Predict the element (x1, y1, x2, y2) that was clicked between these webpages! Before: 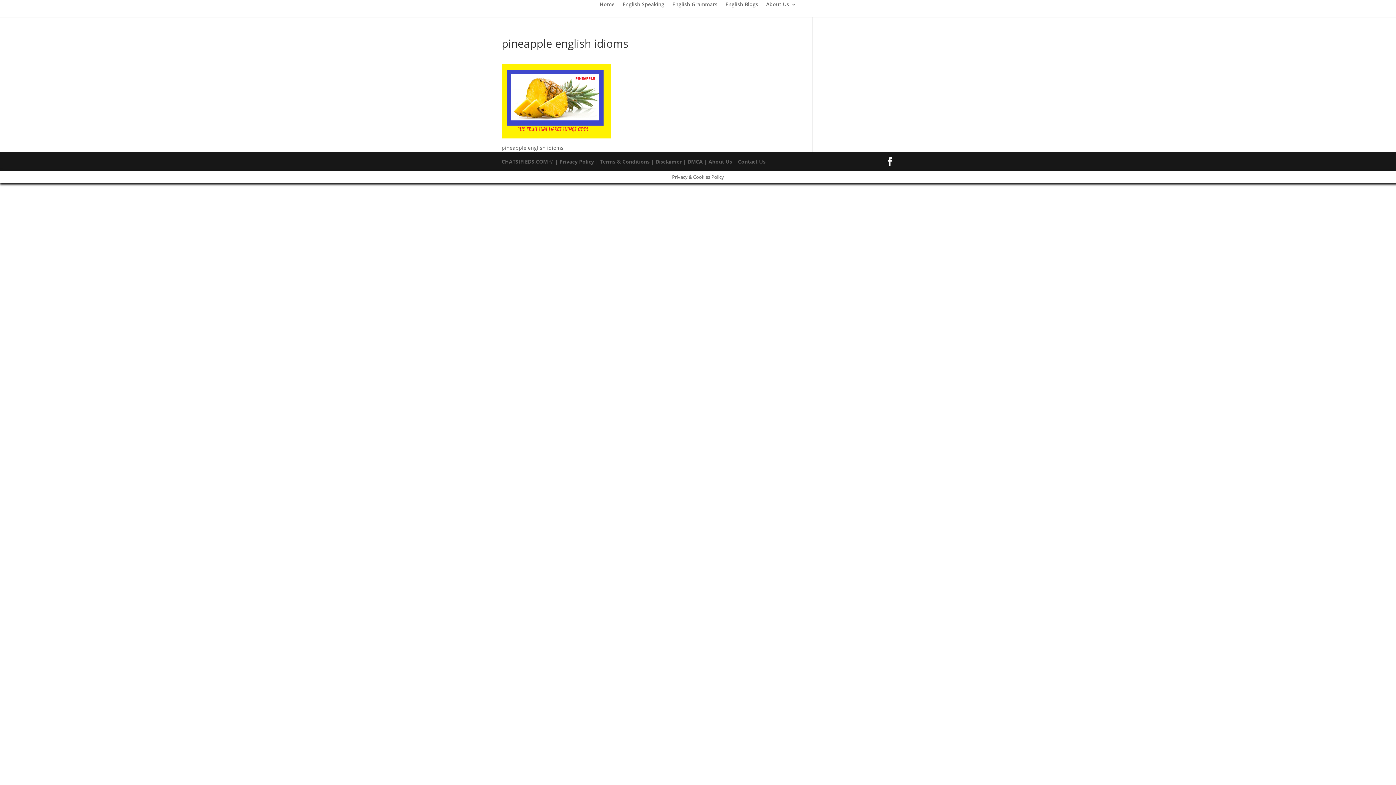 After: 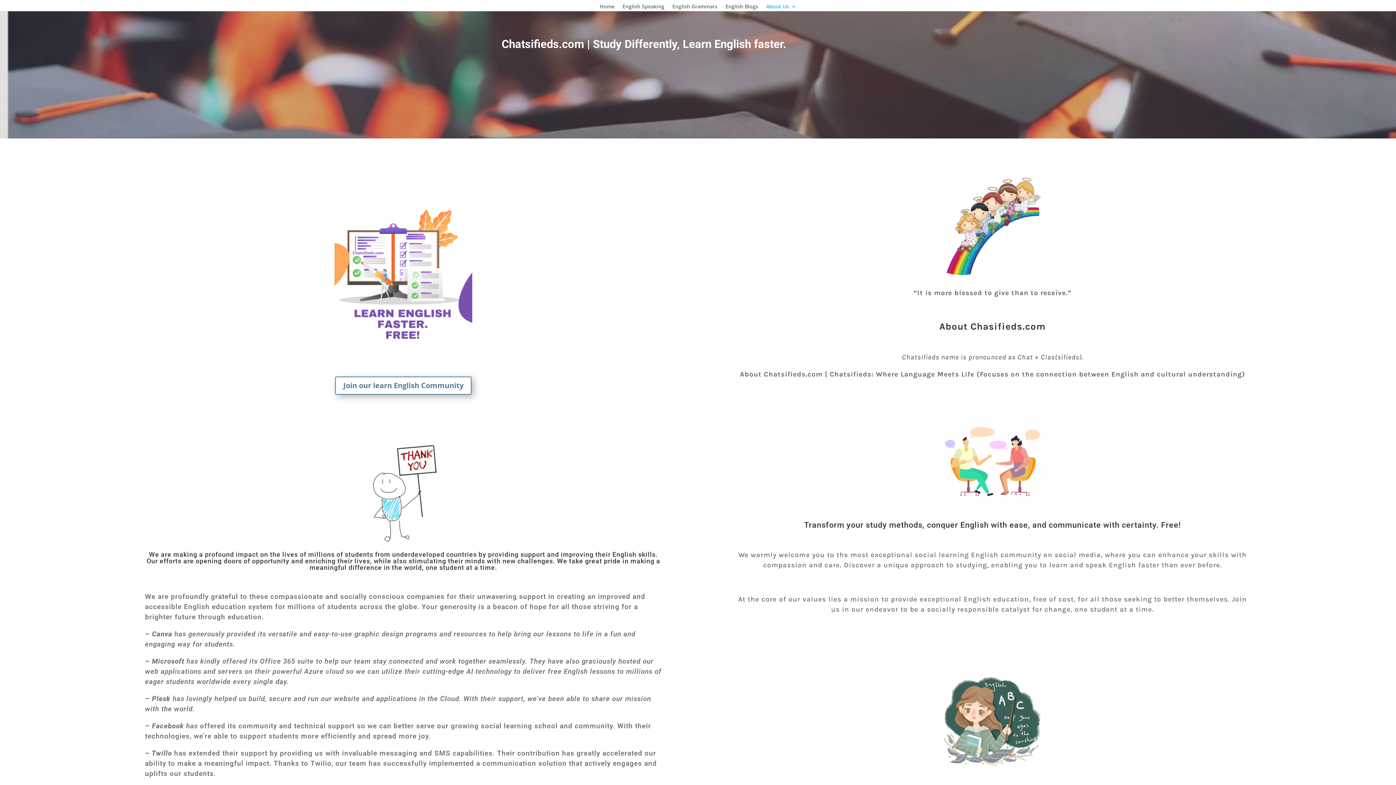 Action: bbox: (708, 158, 732, 165) label: About Us